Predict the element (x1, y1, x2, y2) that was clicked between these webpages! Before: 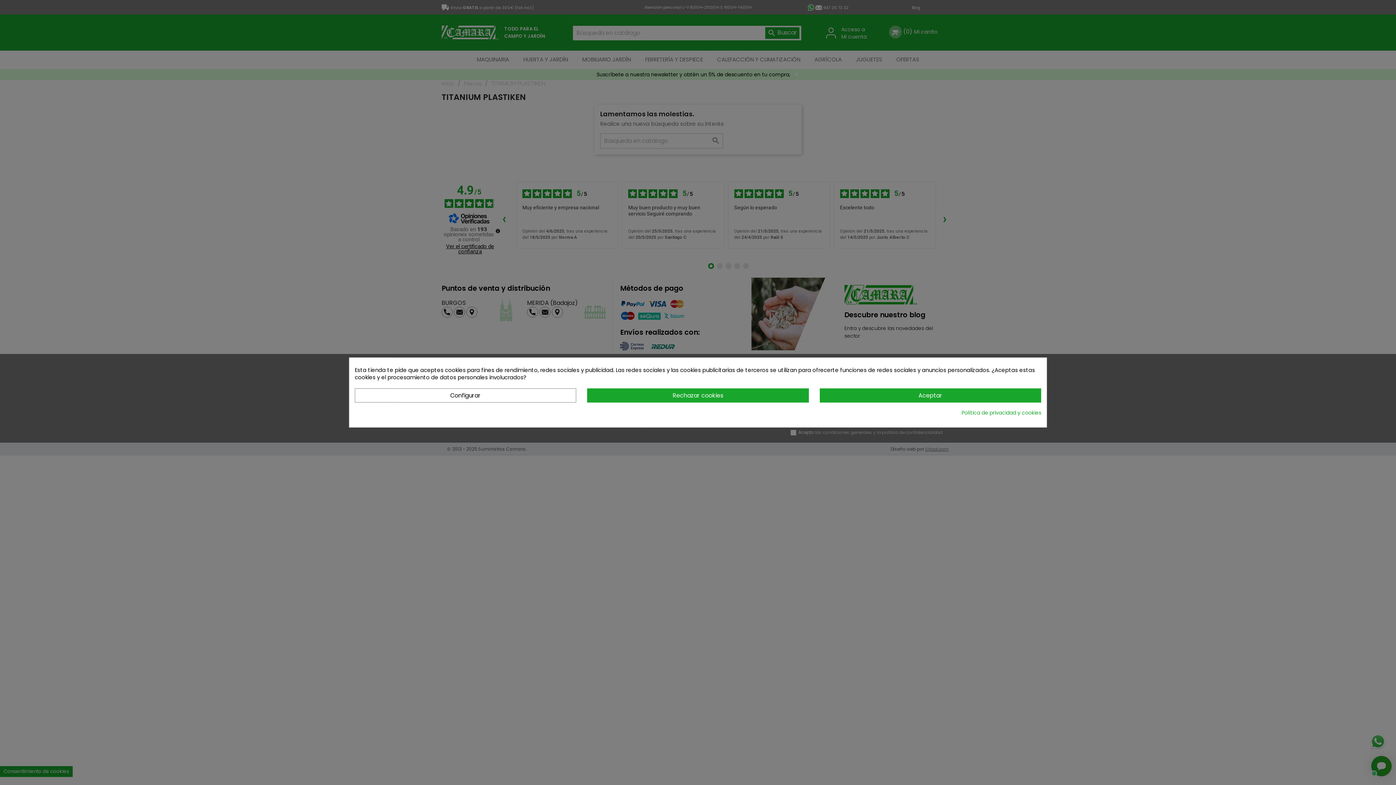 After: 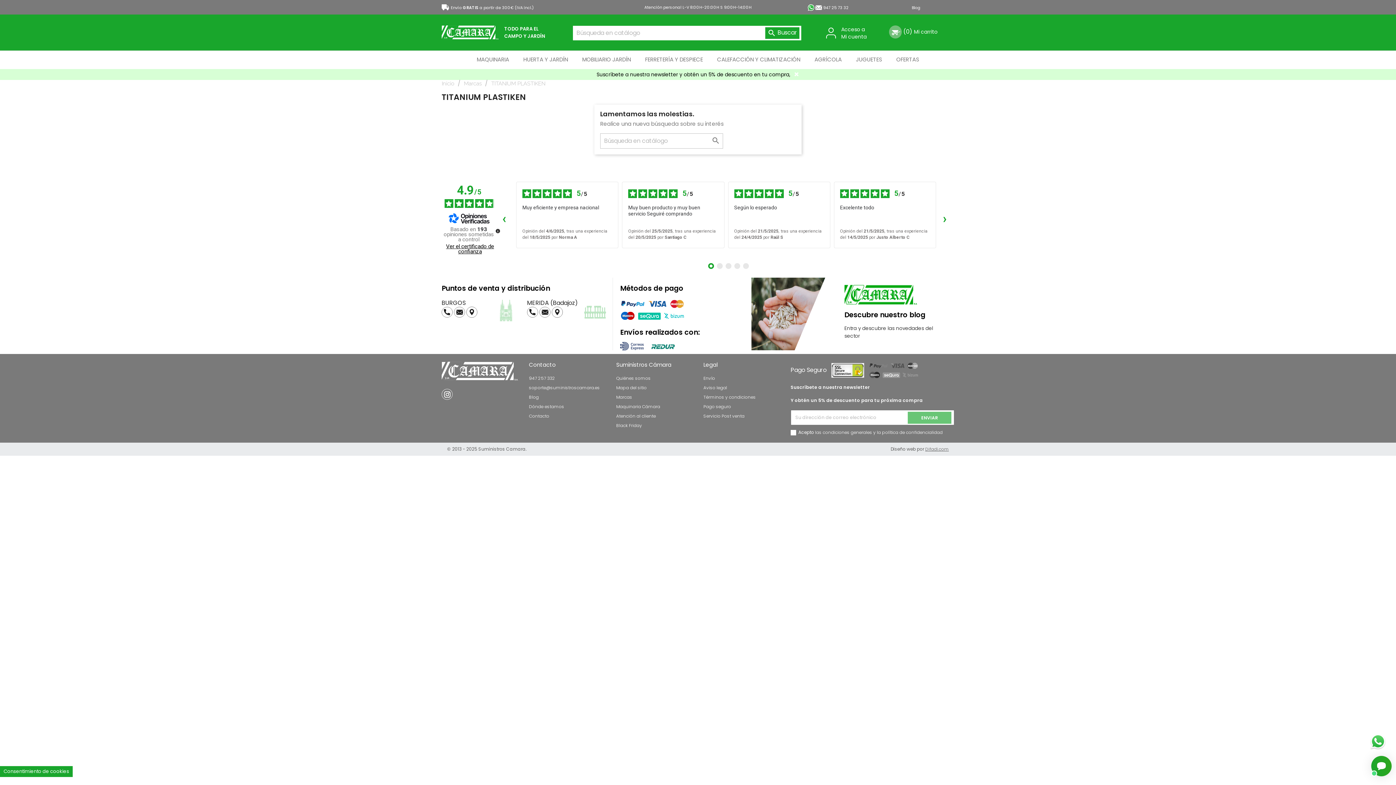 Action: label: Rechazar cookies bbox: (587, 388, 808, 402)